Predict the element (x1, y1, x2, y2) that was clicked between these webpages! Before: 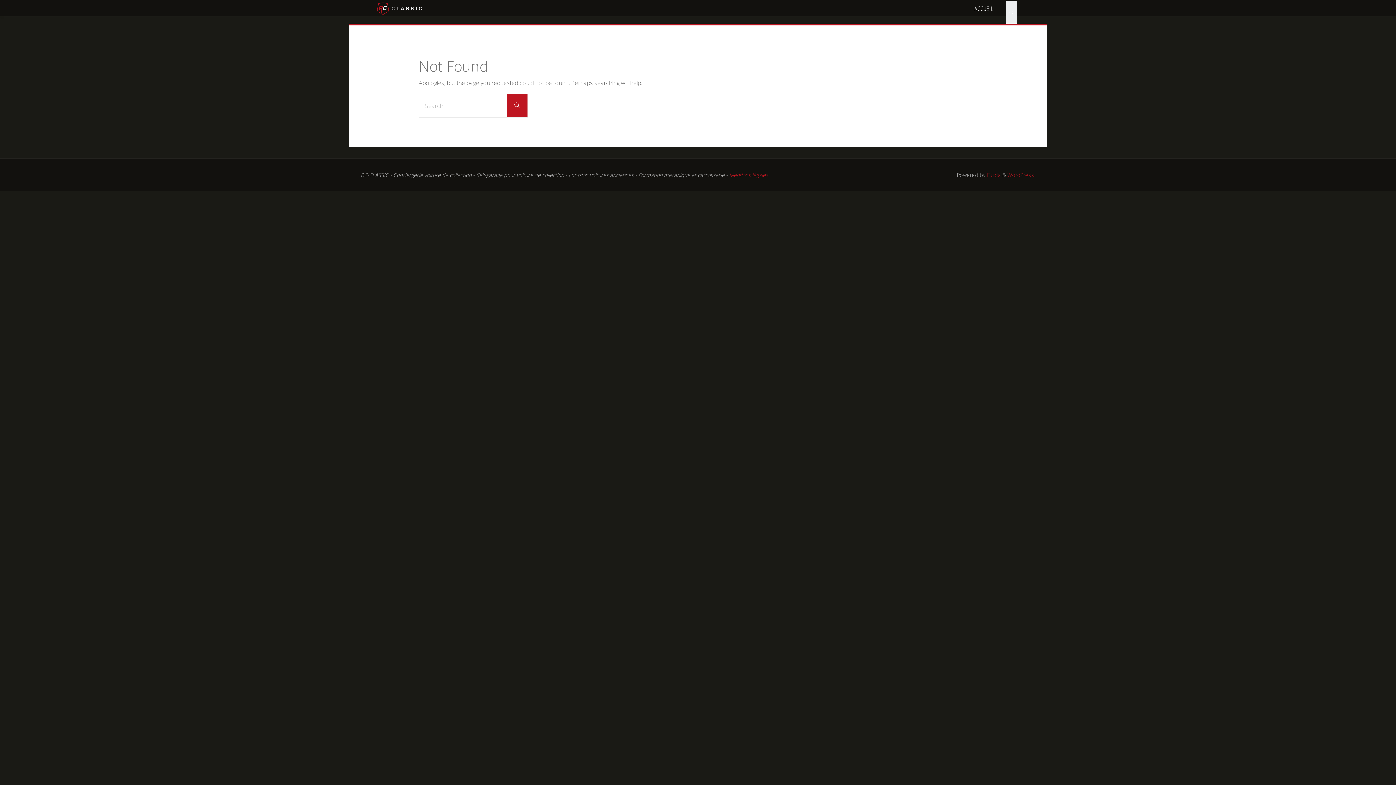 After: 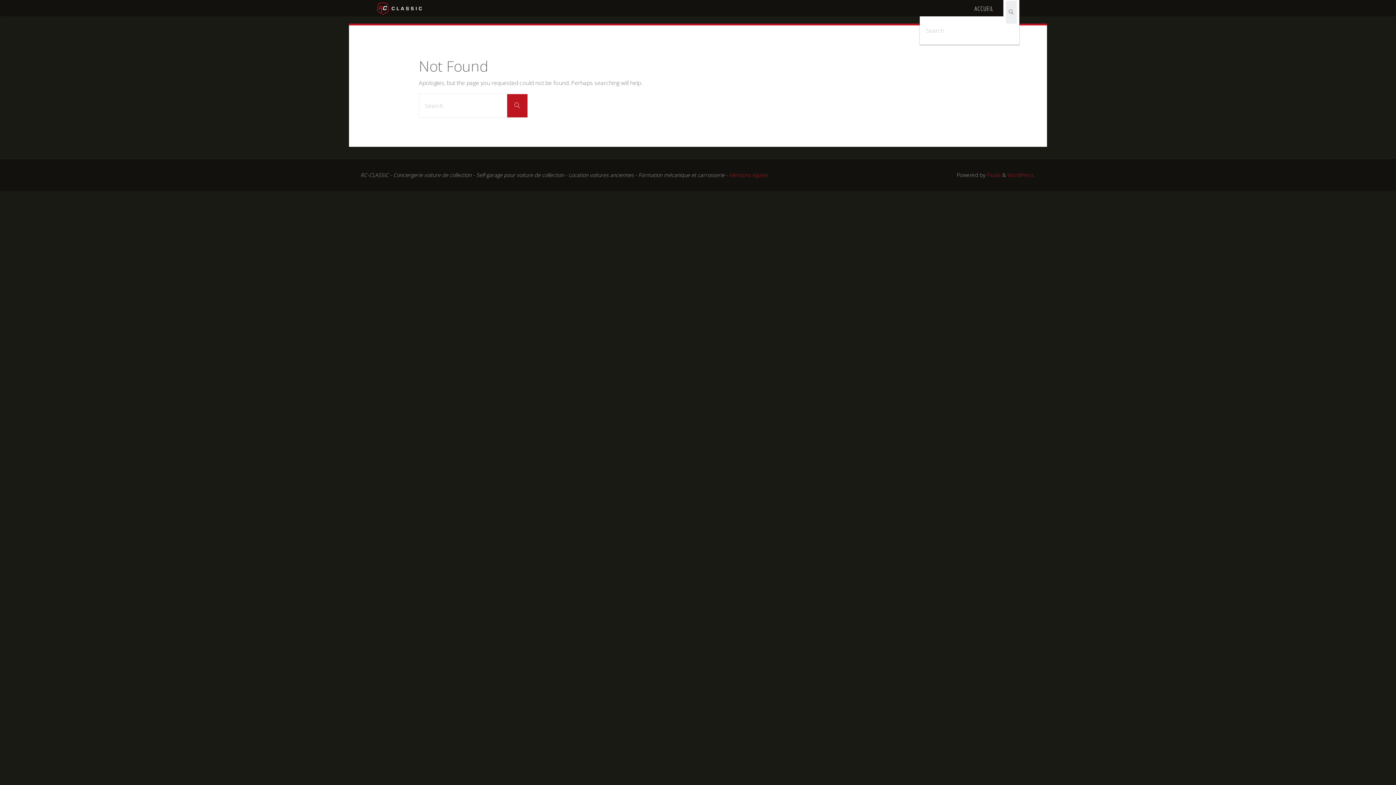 Action: bbox: (1003, 0, 1019, 16) label: SEARCH